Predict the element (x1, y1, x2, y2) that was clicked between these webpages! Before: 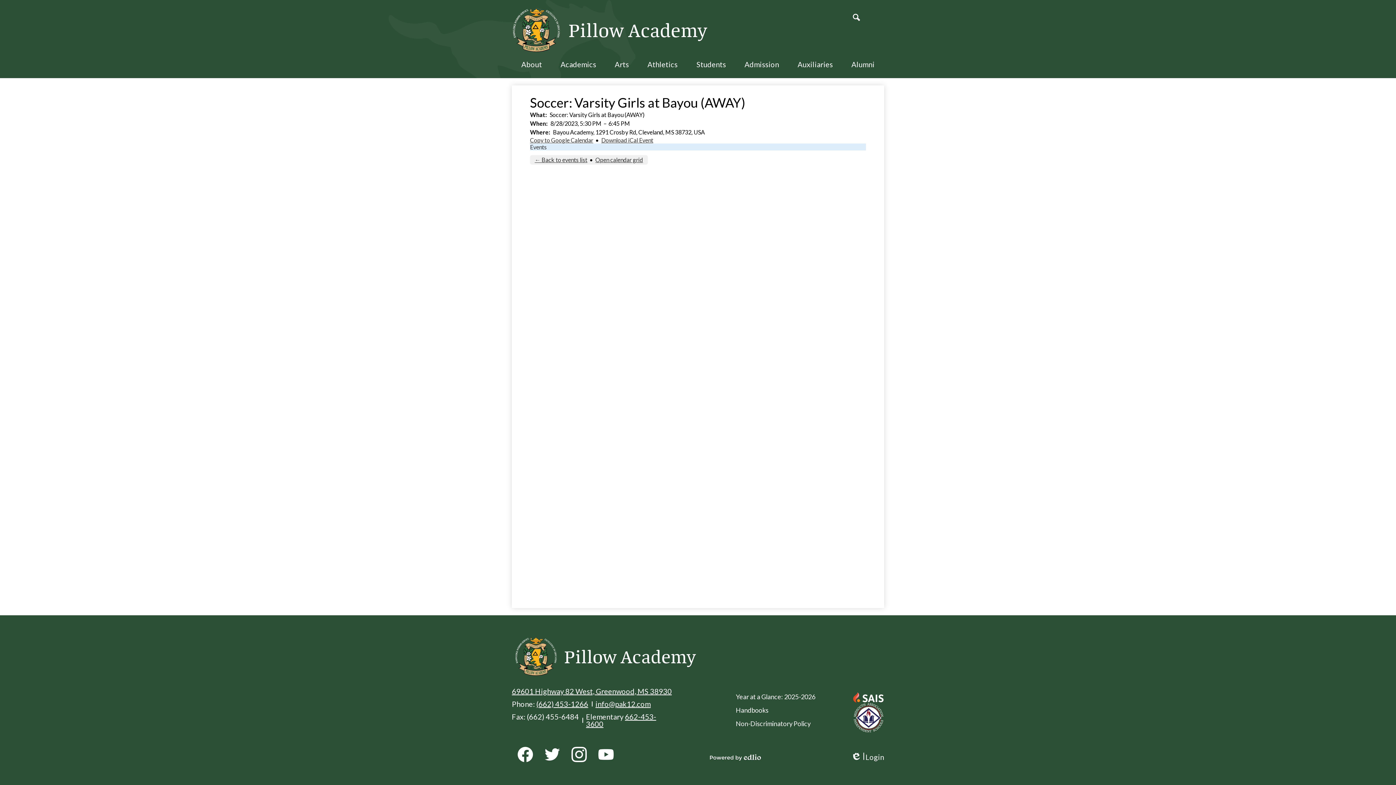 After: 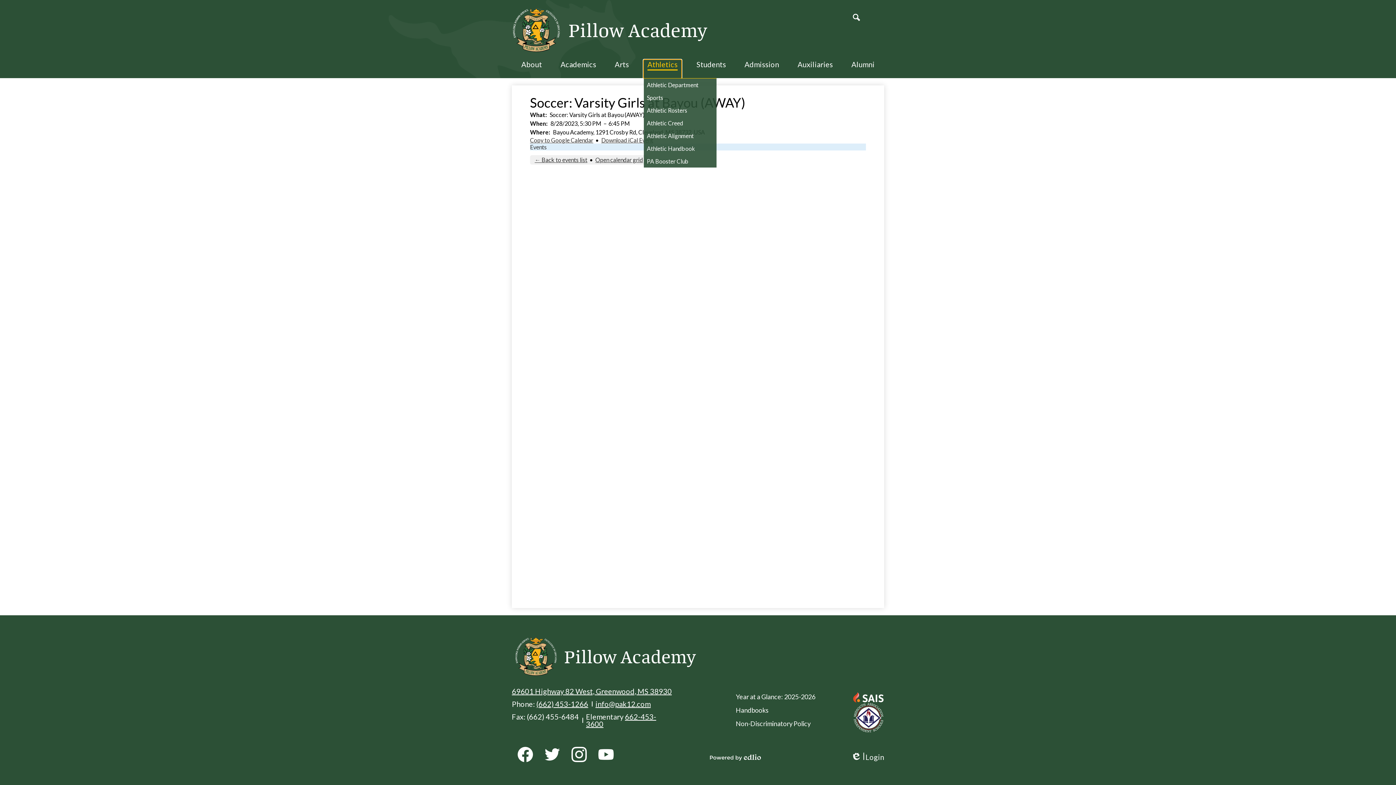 Action: label: Athletics bbox: (644, 60, 681, 78)